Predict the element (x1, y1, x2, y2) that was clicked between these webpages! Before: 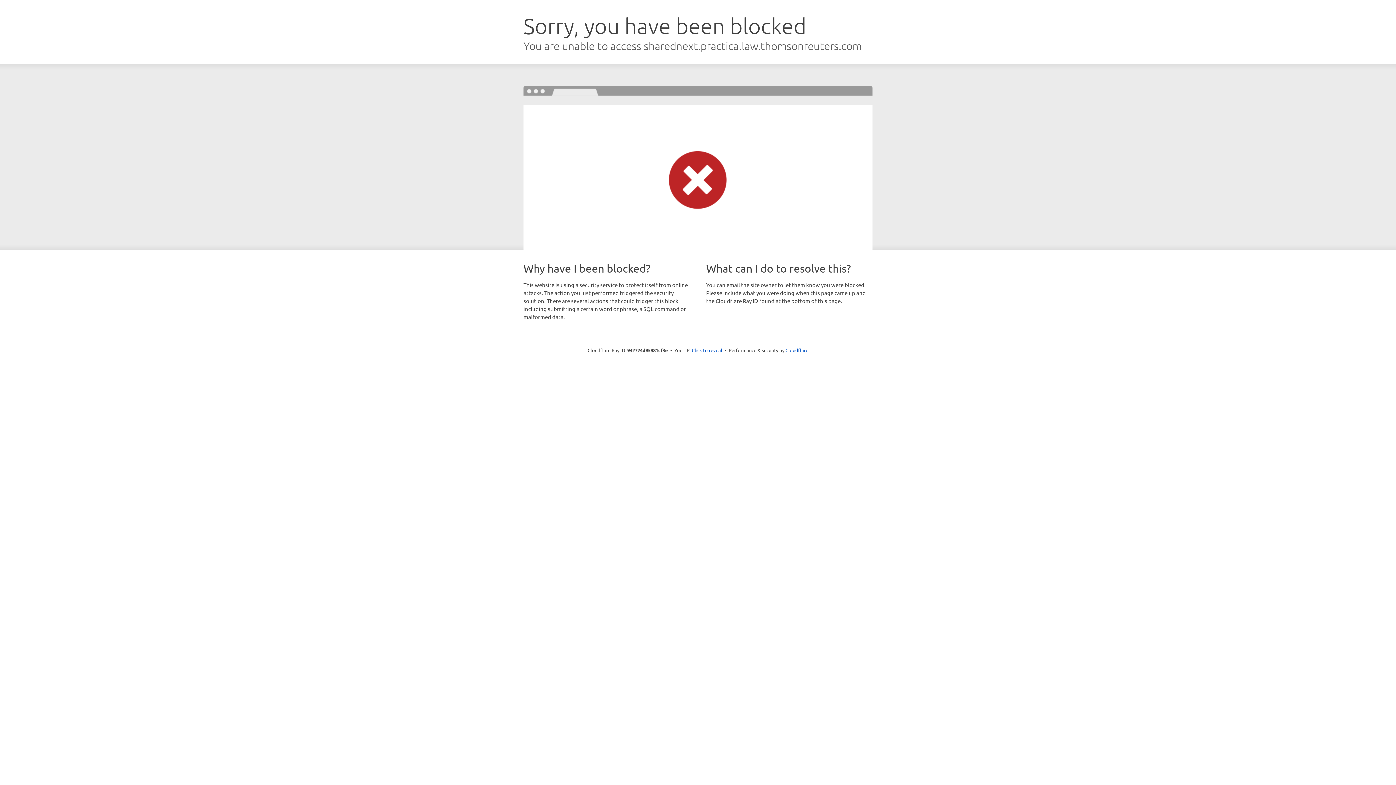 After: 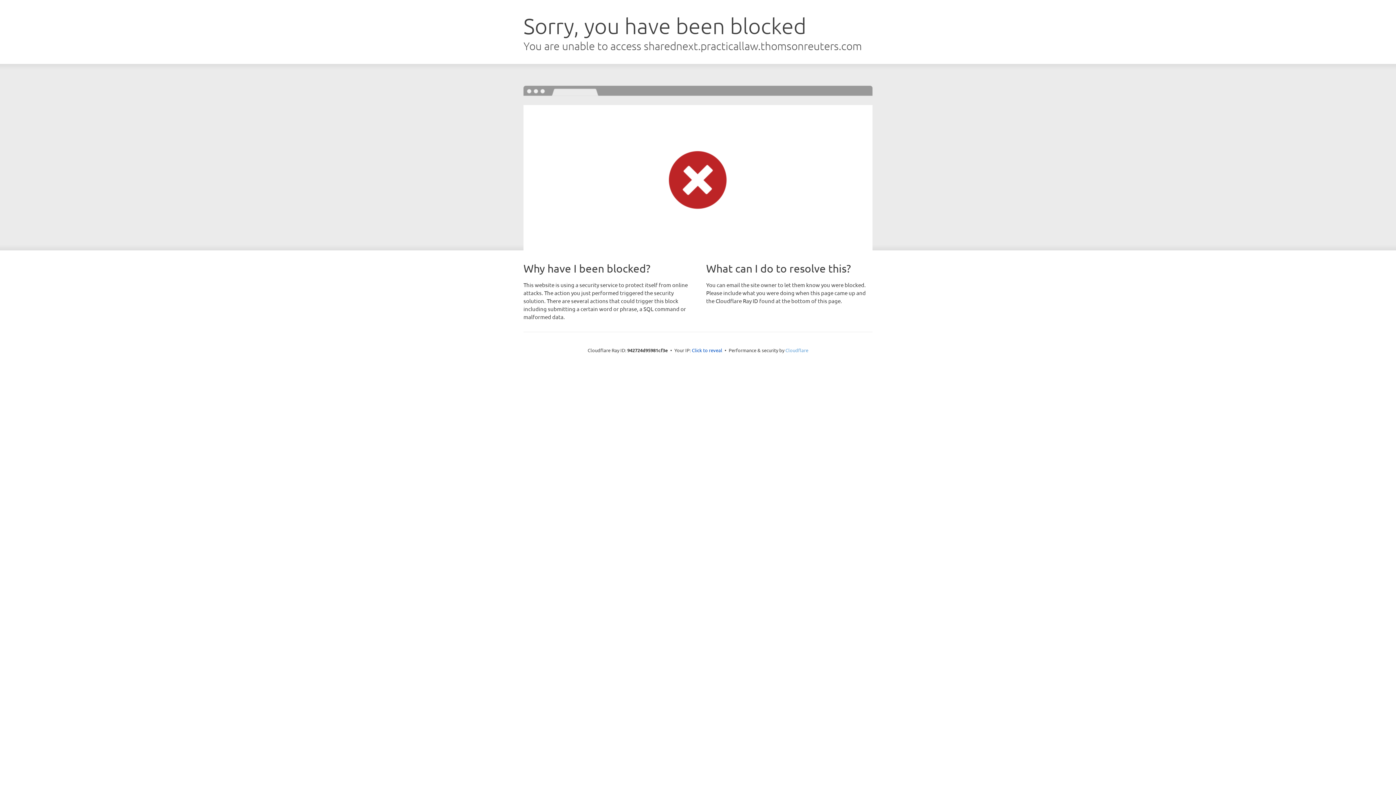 Action: label: Cloudflare bbox: (785, 347, 808, 353)